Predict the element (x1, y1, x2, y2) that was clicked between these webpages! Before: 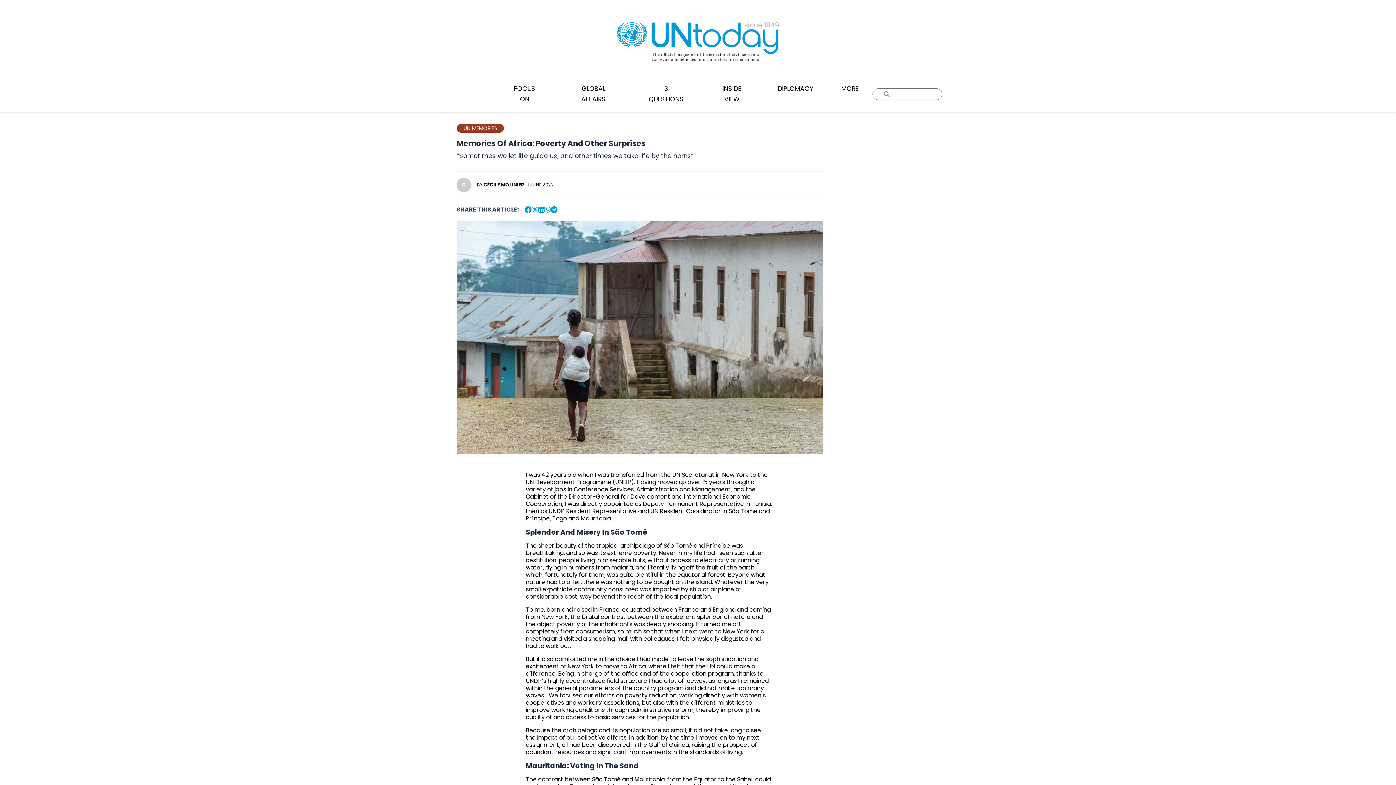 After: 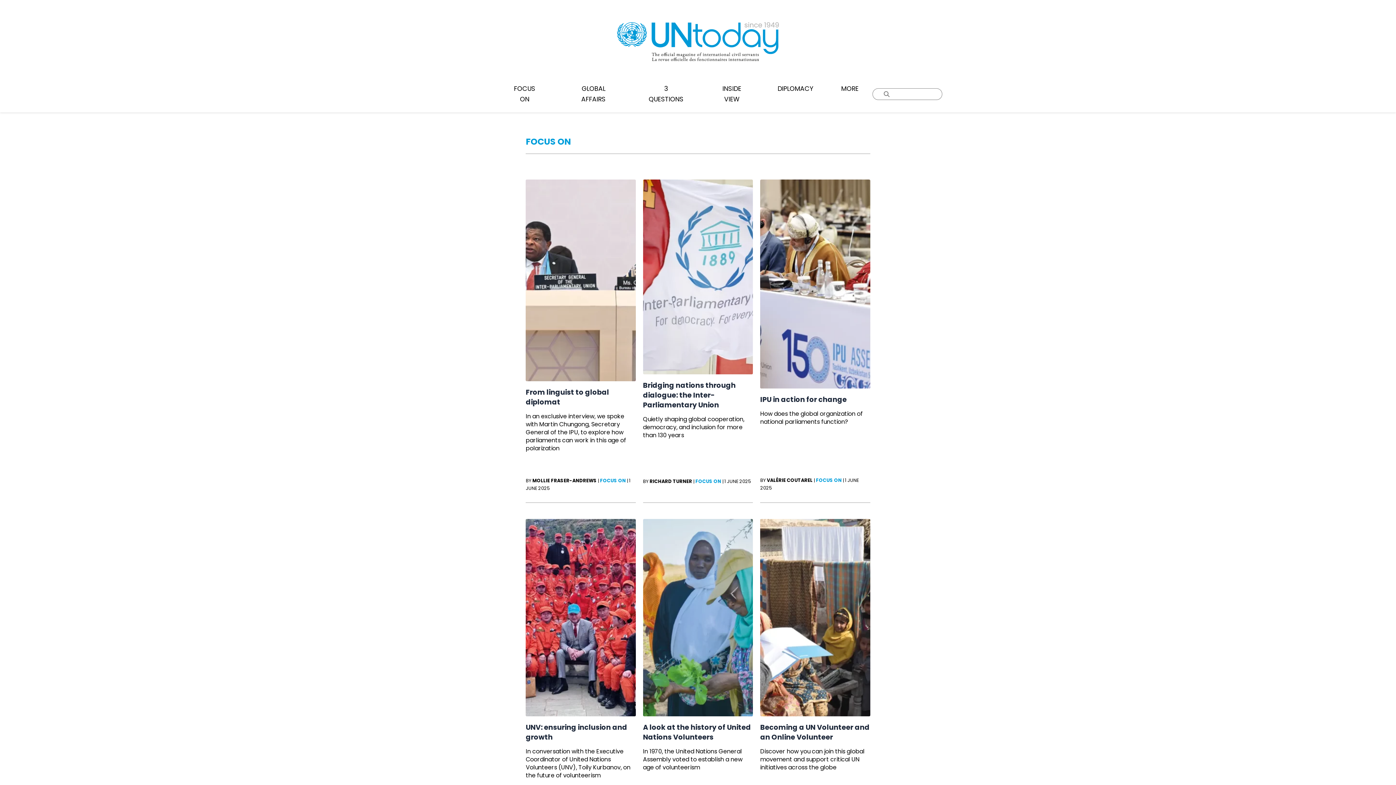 Action: label: FOCUS ON bbox: (494, 81, 554, 106)